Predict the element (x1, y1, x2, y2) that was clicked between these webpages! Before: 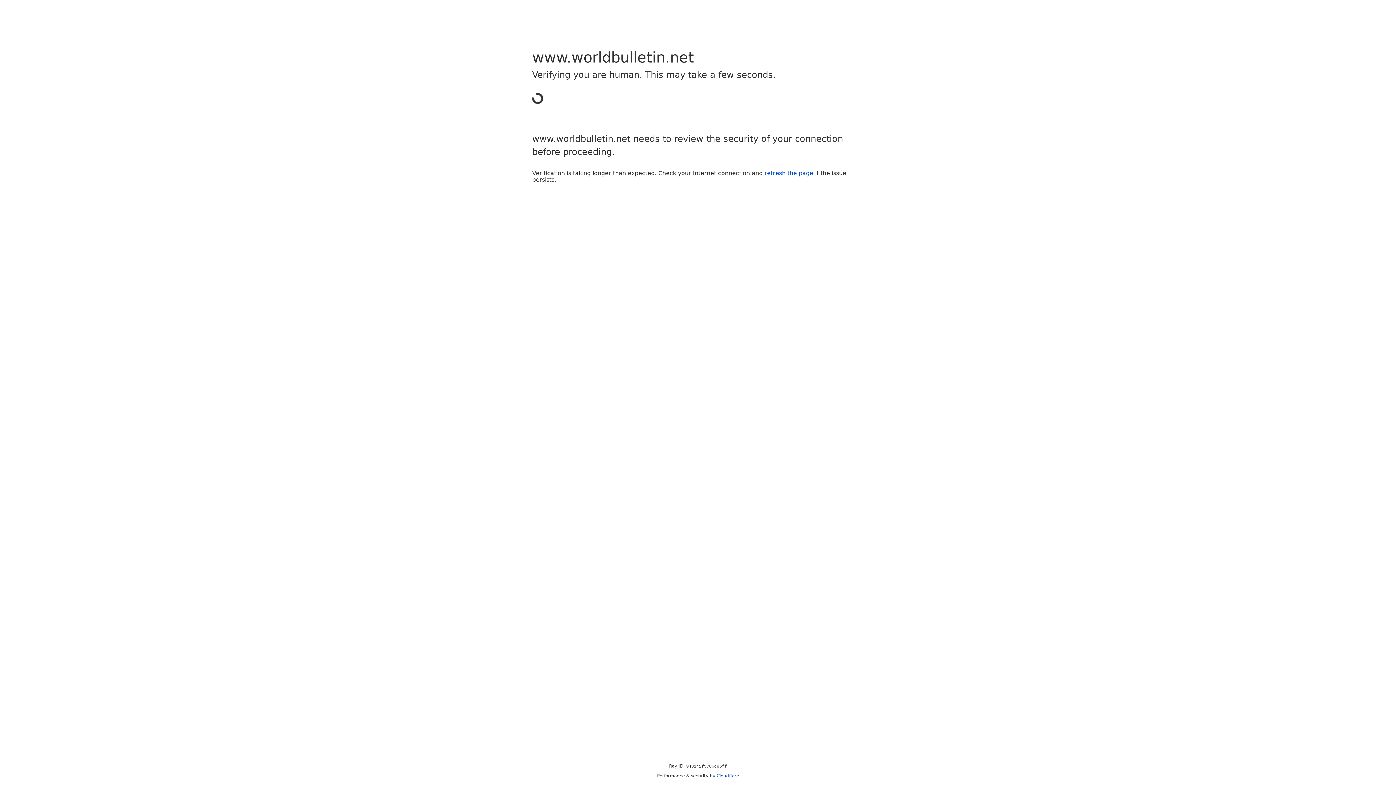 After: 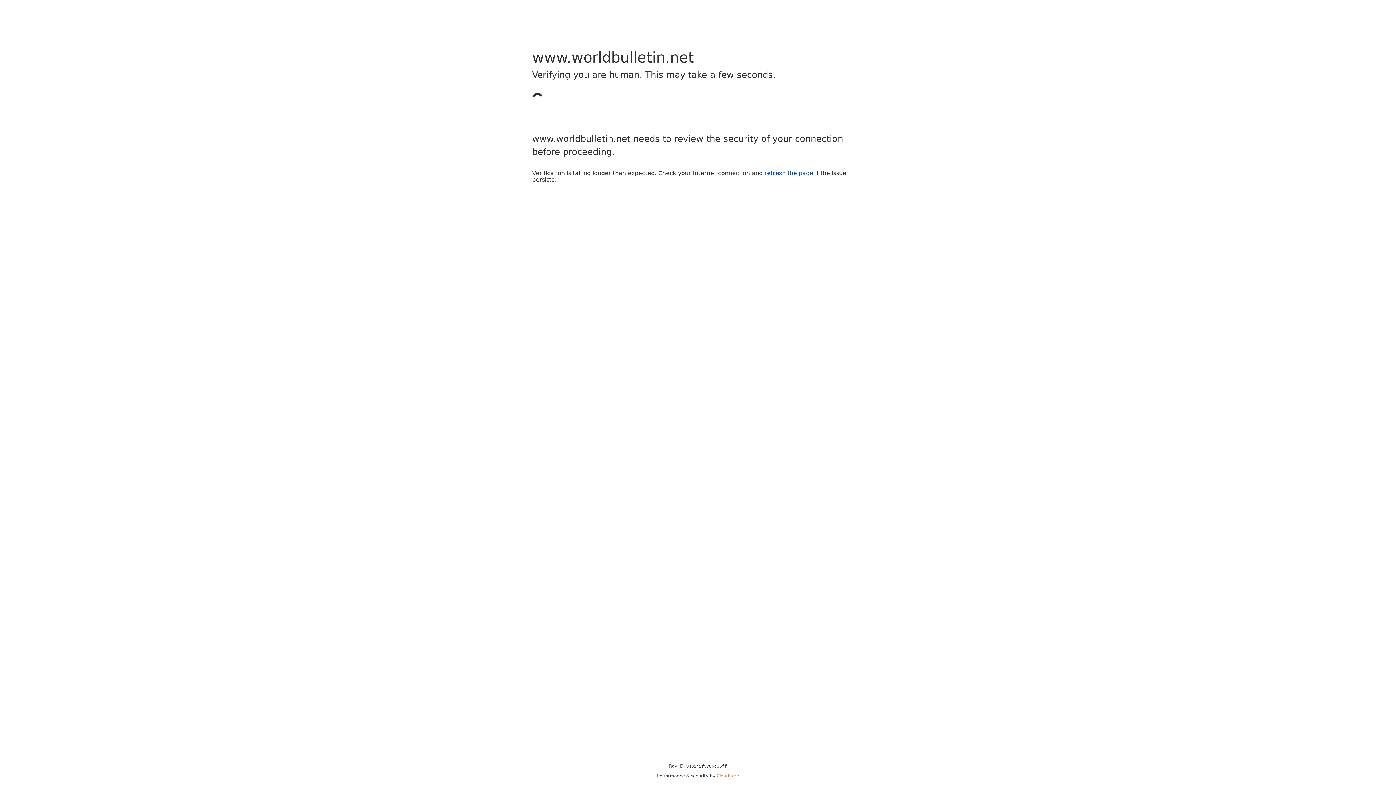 Action: label: Cloudflare bbox: (716, 773, 739, 778)